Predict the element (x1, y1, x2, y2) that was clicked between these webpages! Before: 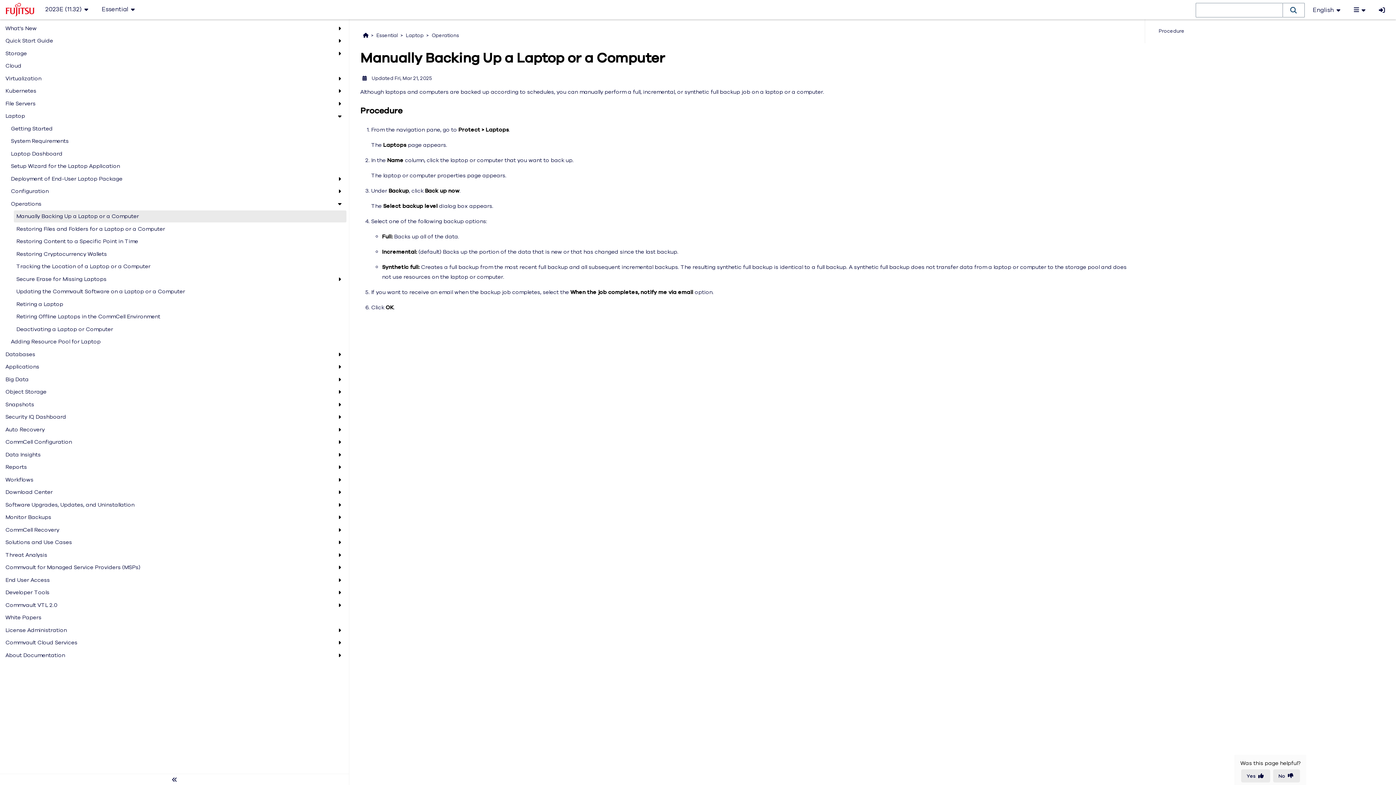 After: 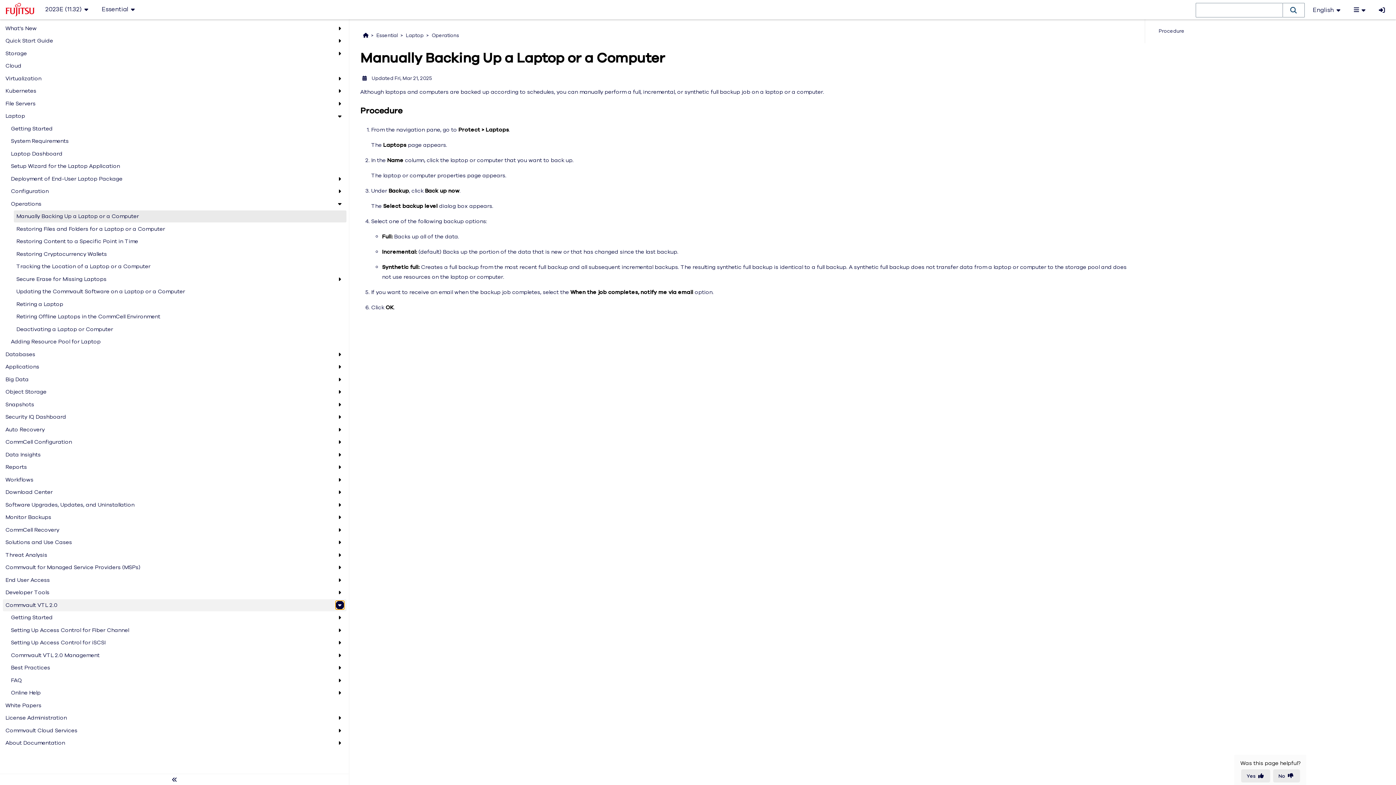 Action: bbox: (335, 601, 344, 609)